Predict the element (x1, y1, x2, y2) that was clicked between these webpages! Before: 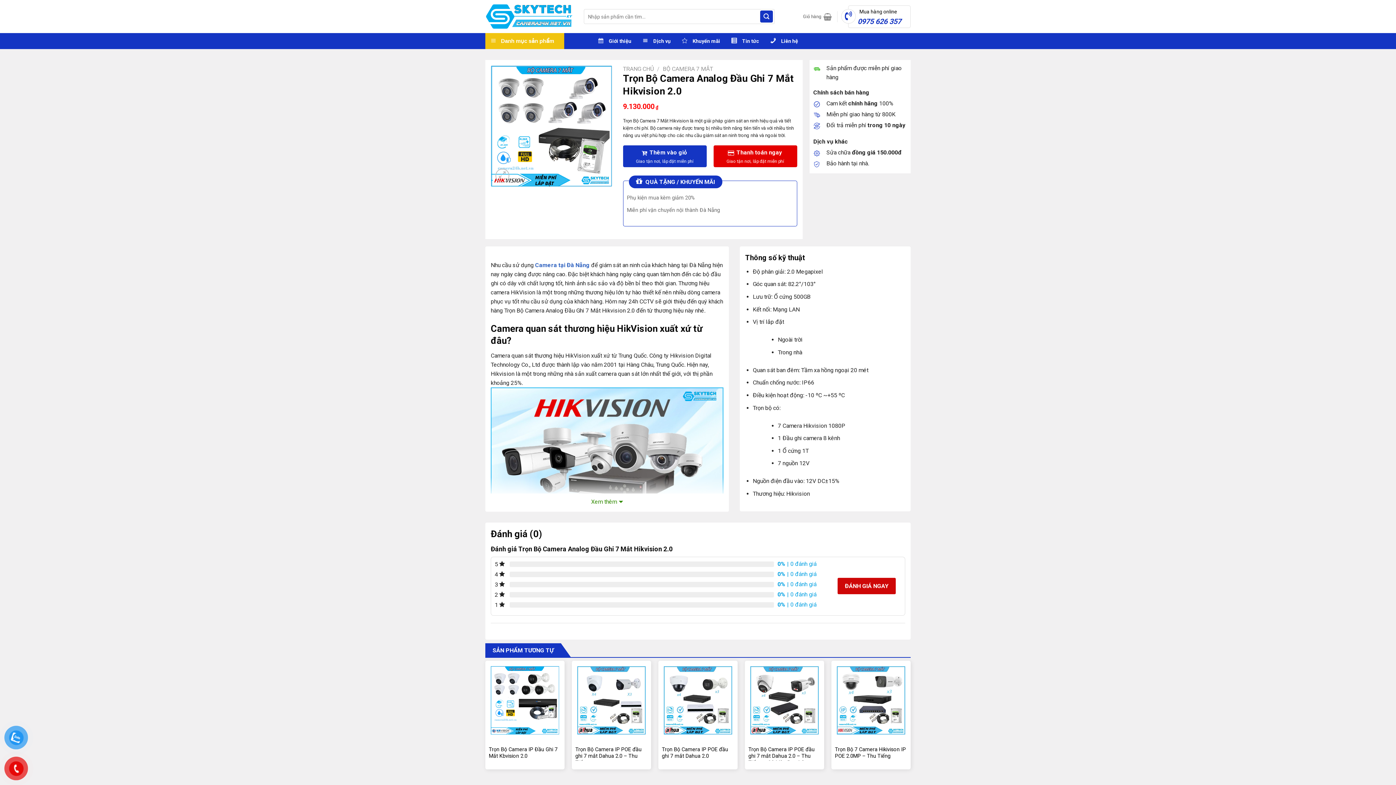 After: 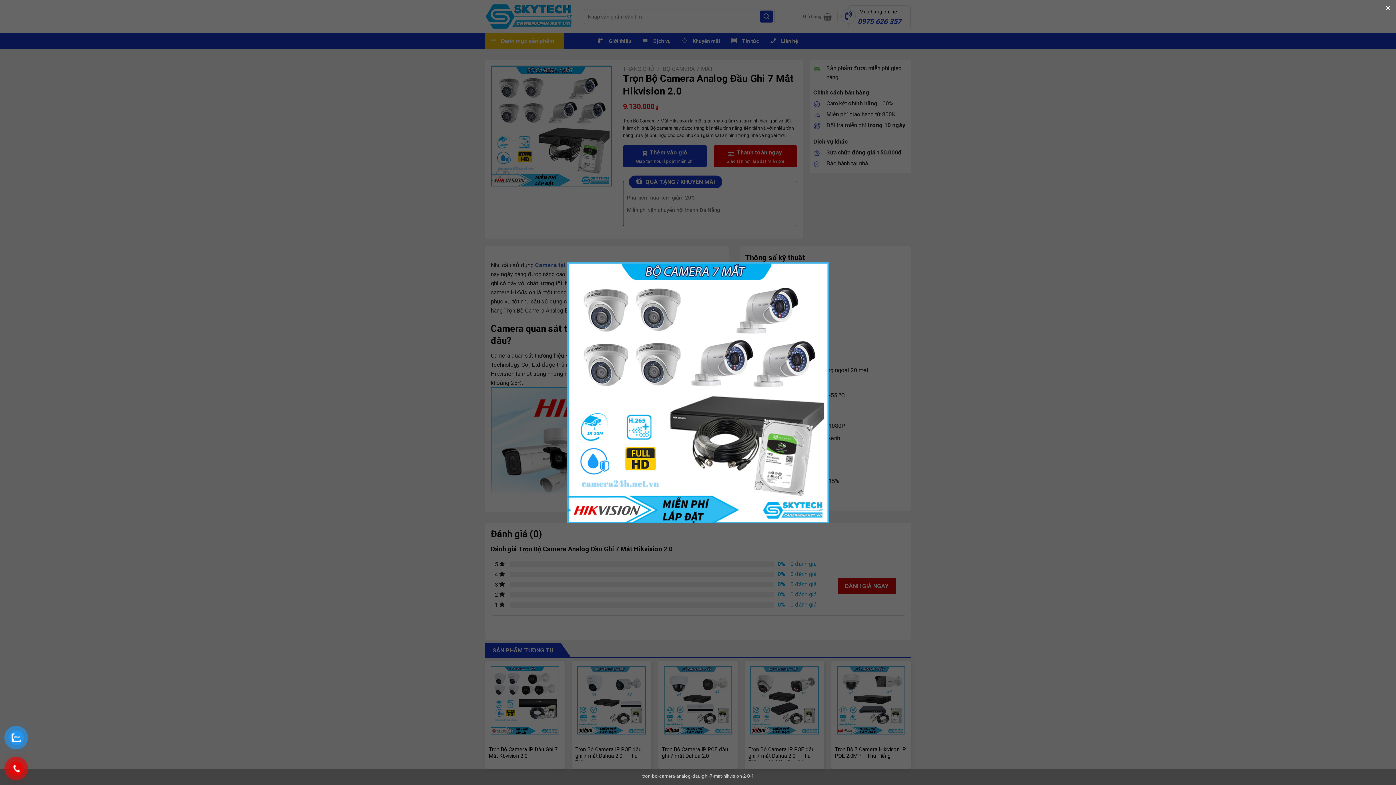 Action: bbox: (491, 122, 611, 129)